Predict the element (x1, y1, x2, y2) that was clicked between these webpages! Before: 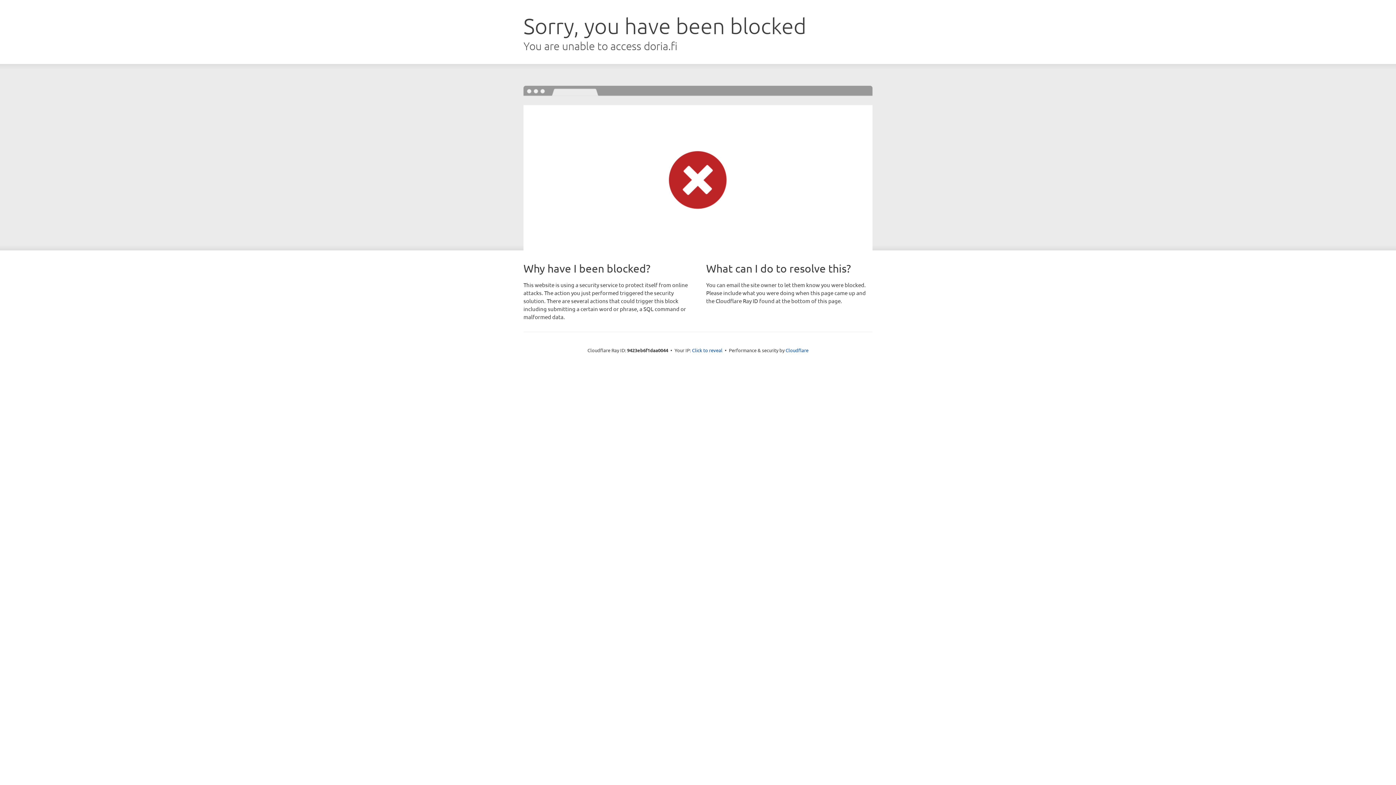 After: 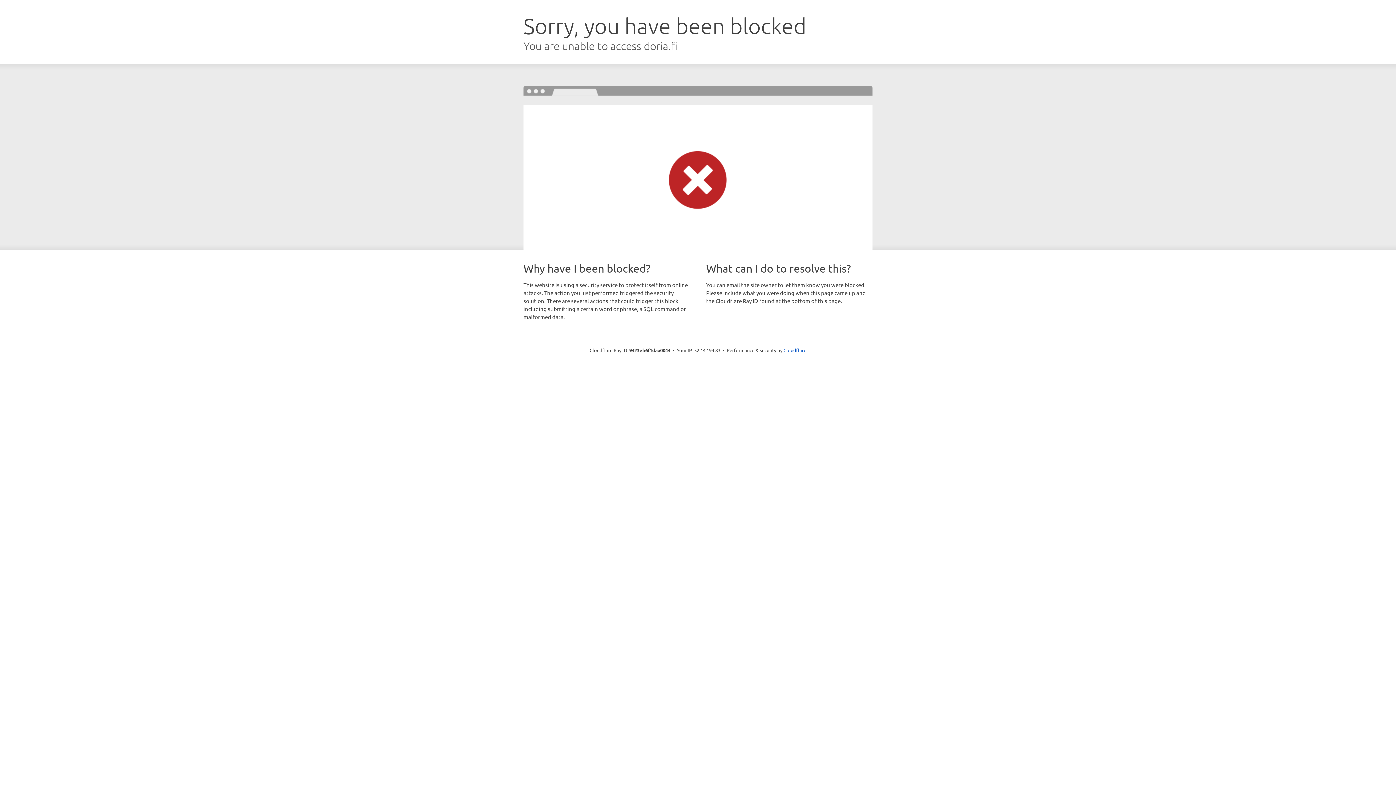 Action: label: Click to reveal bbox: (692, 346, 722, 353)